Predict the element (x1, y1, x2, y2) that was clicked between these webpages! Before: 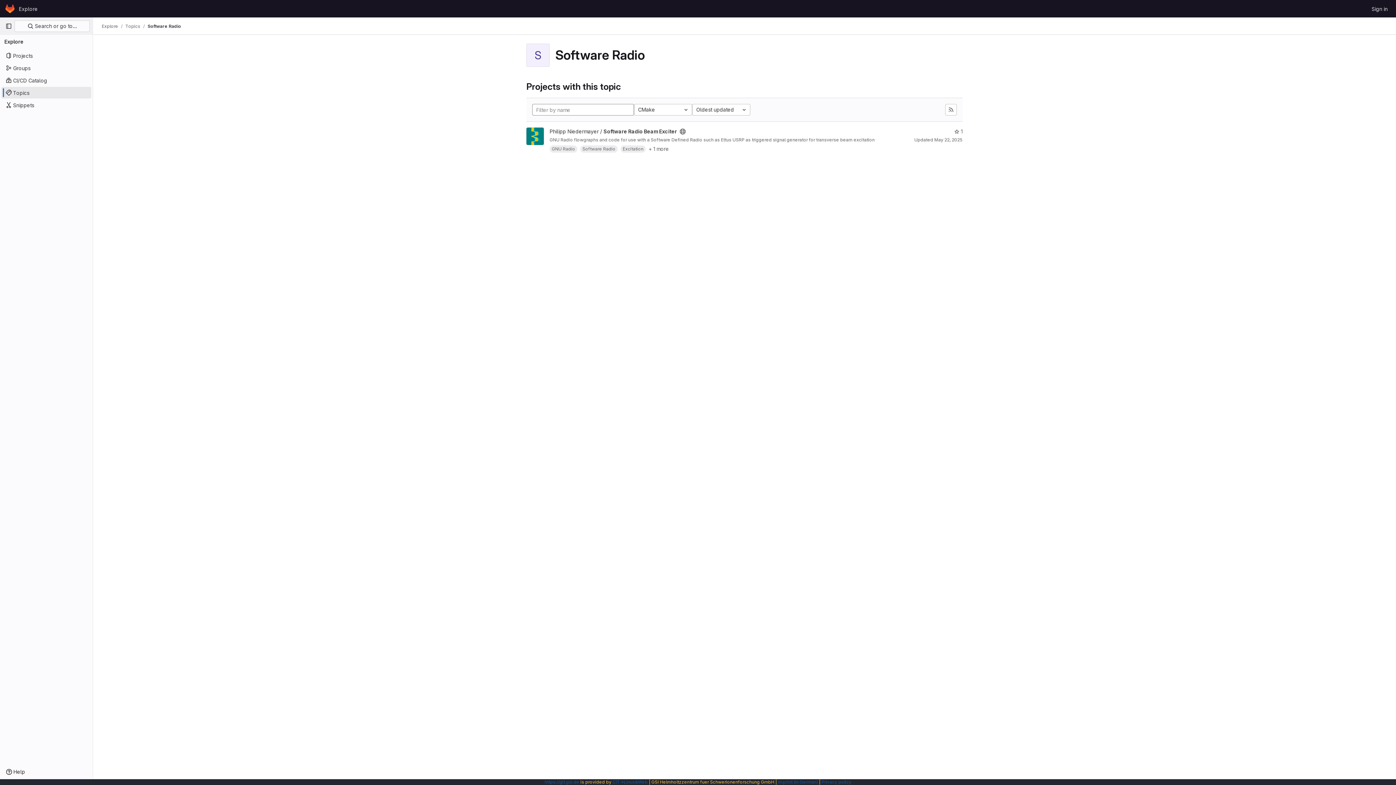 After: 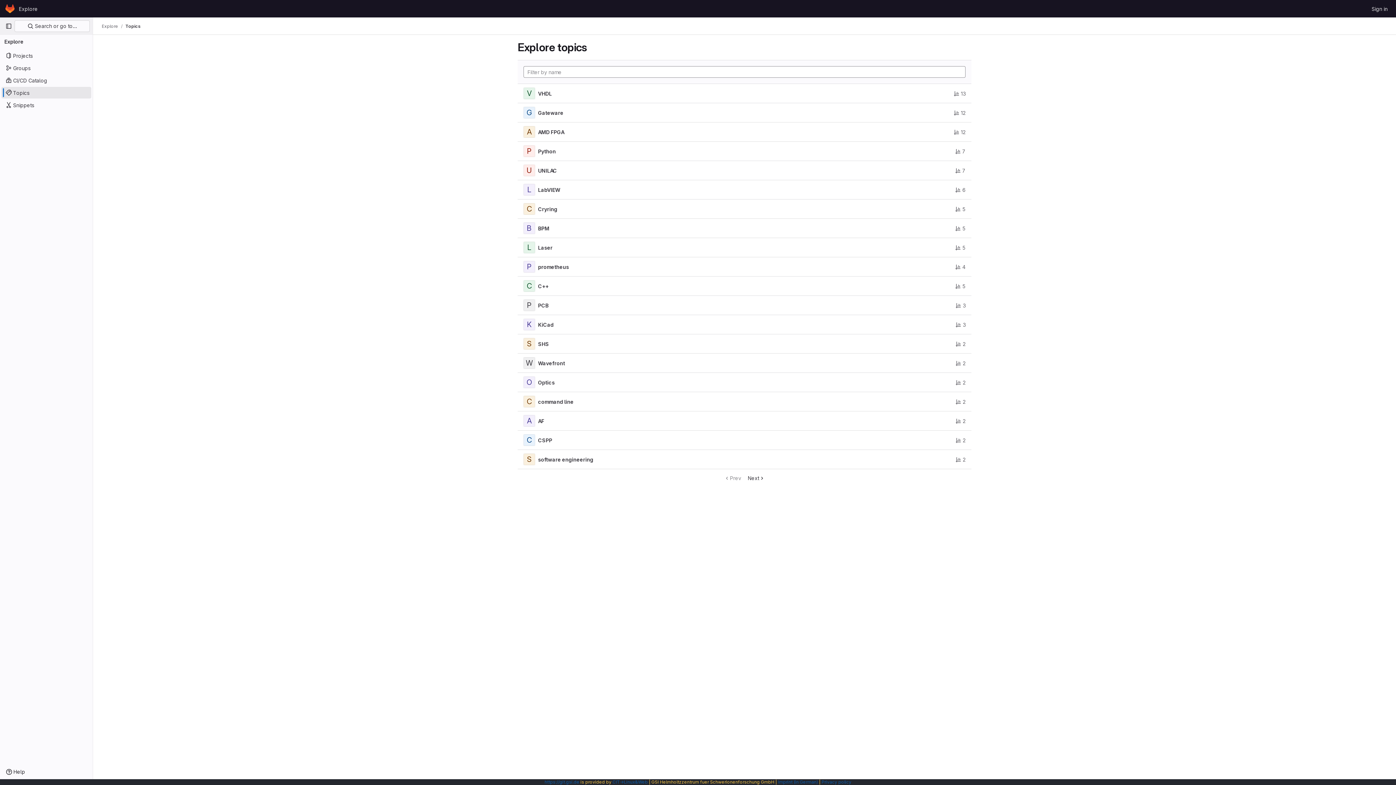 Action: label: Topics bbox: (125, 23, 140, 29)